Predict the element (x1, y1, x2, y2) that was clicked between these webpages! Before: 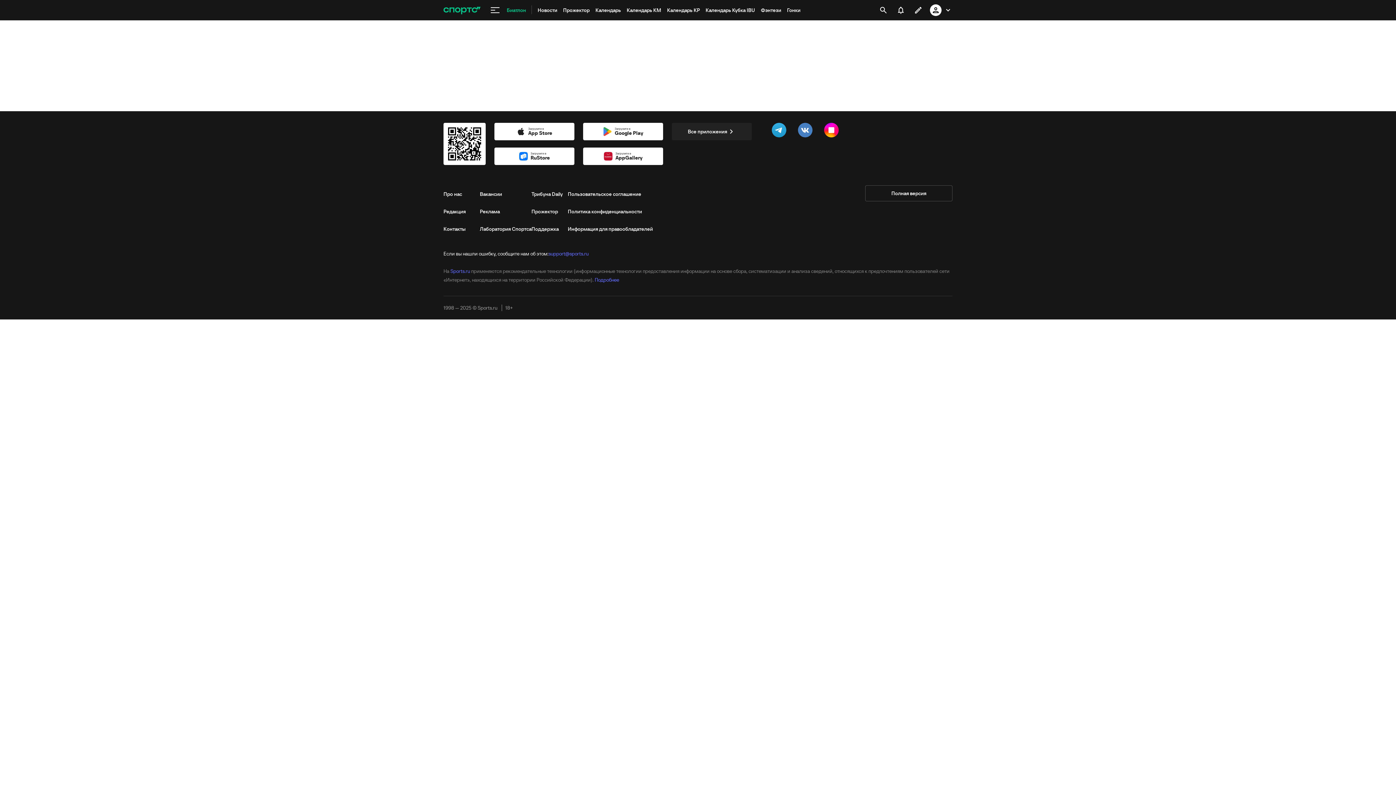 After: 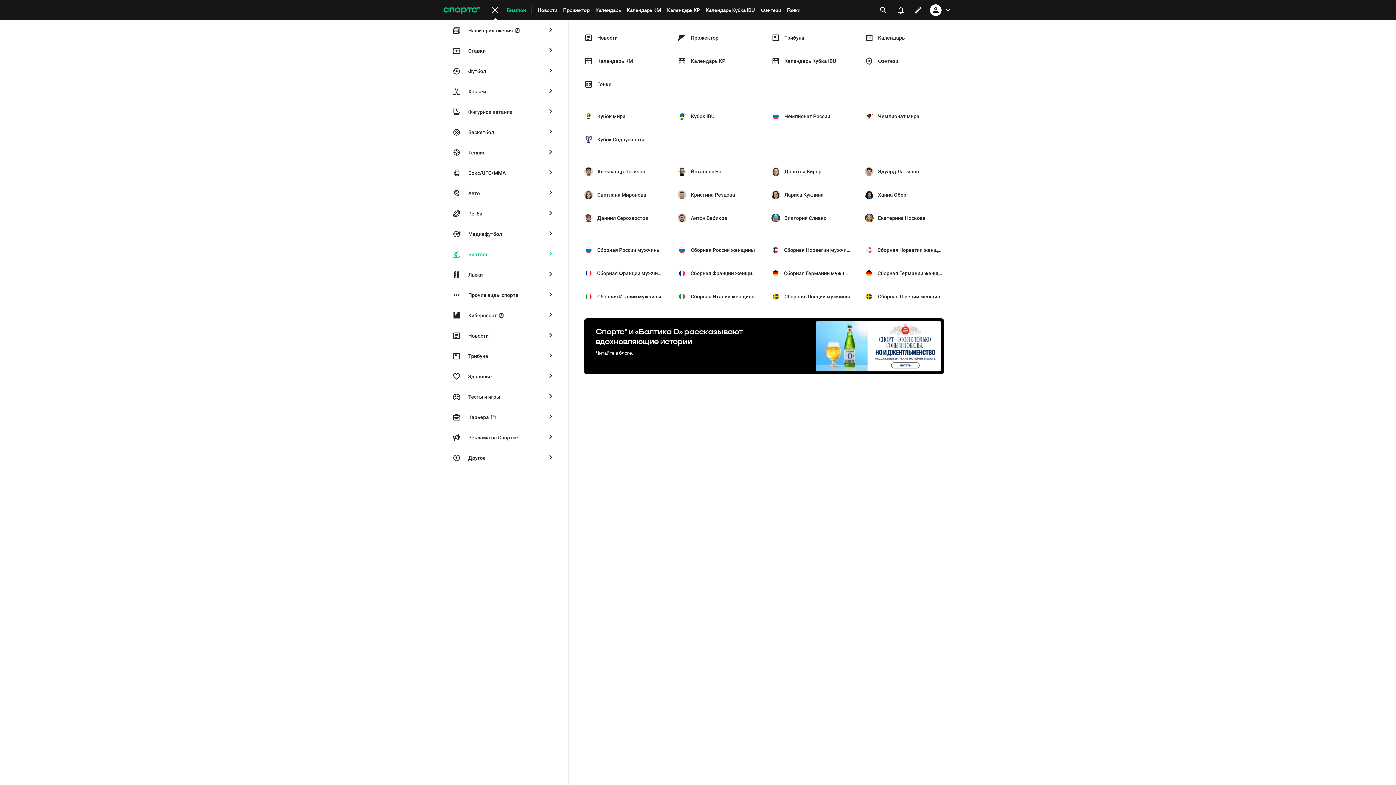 Action: bbox: (486, 1, 504, 19) label: меню